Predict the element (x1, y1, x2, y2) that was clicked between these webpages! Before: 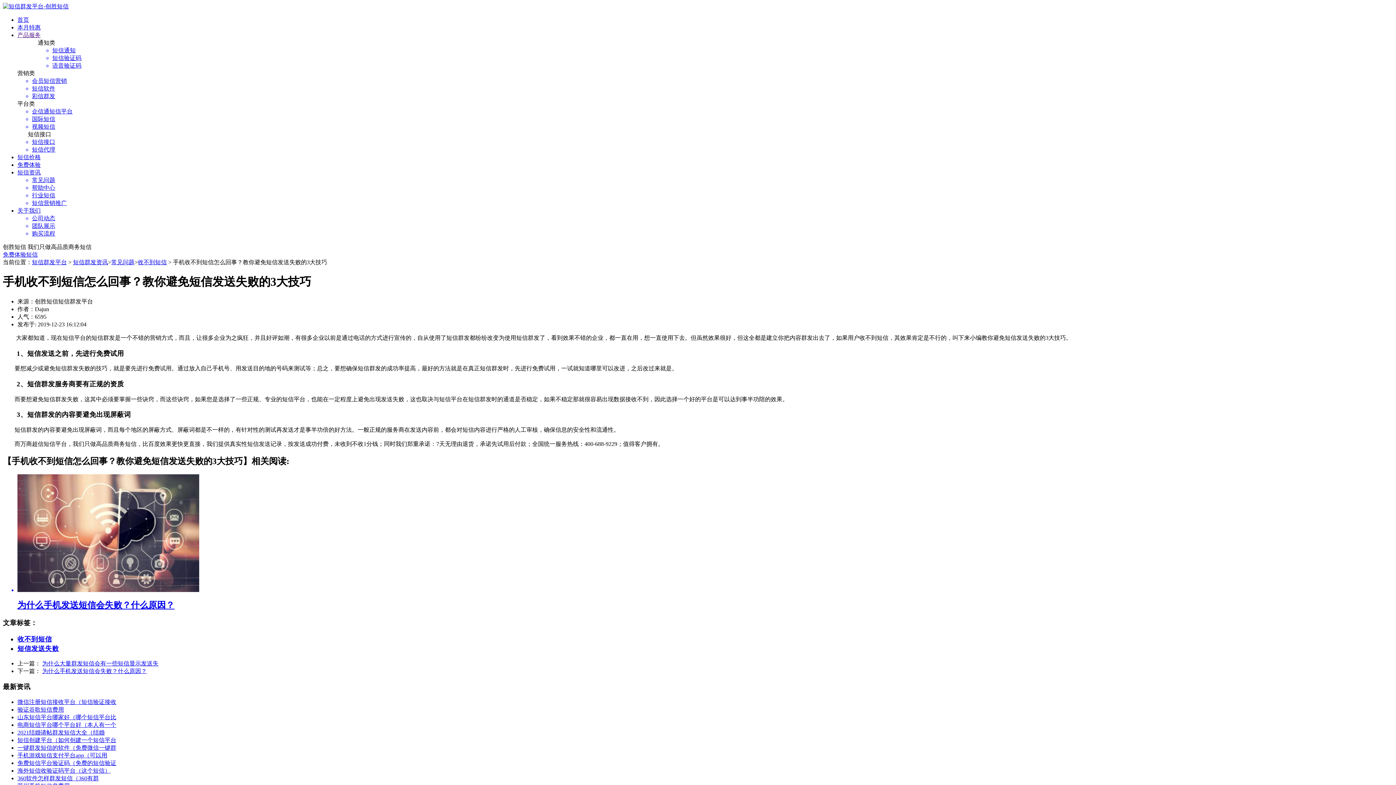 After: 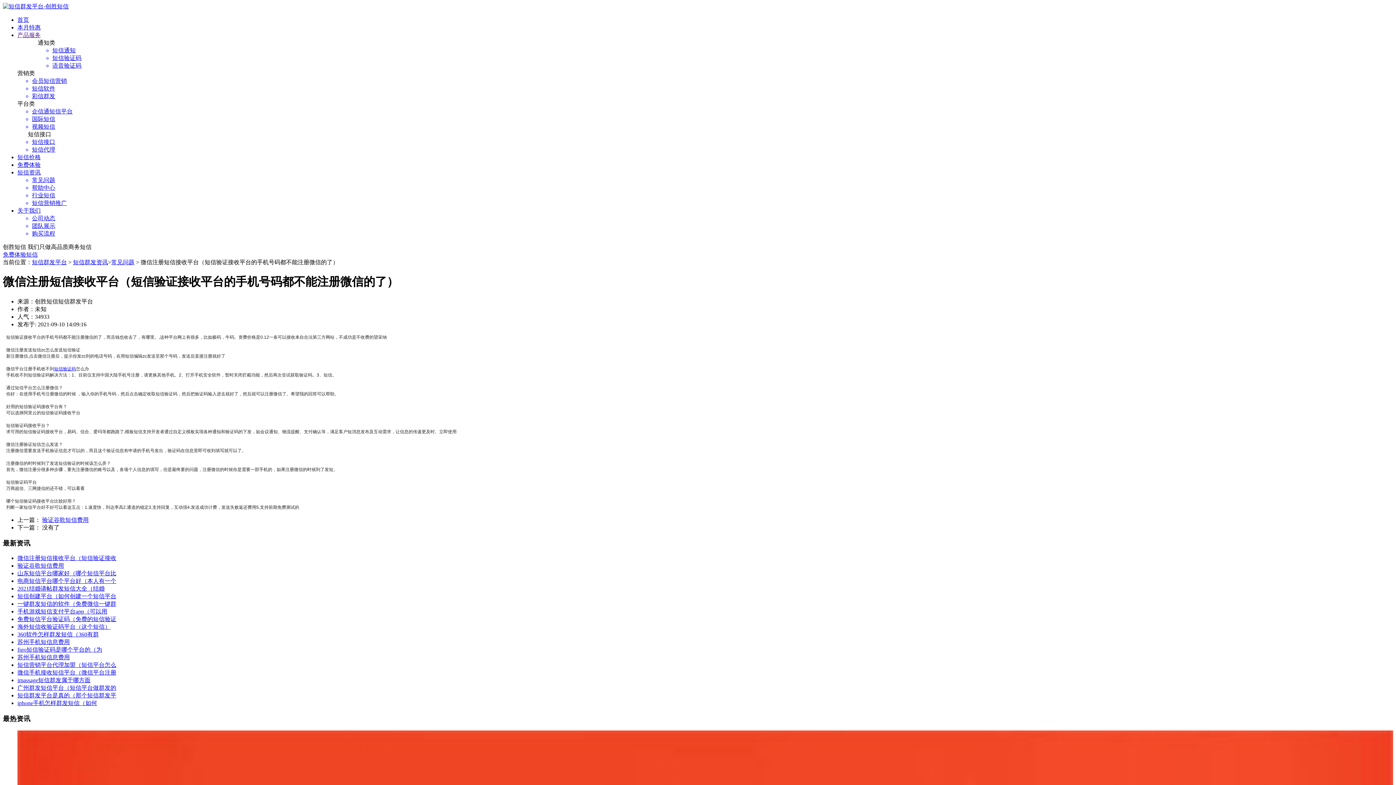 Action: label: 微信注册短信接收平台（短信验证接收 bbox: (17, 699, 116, 705)